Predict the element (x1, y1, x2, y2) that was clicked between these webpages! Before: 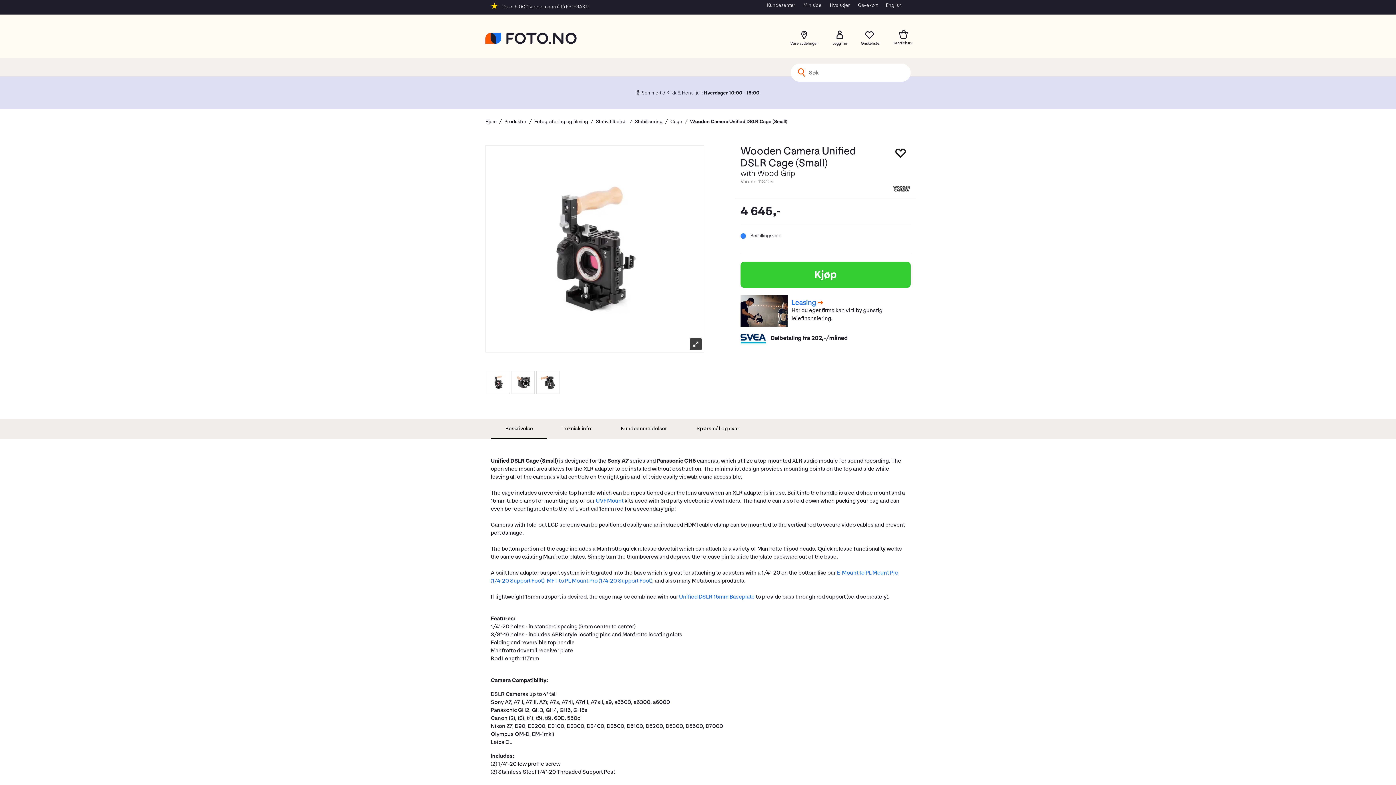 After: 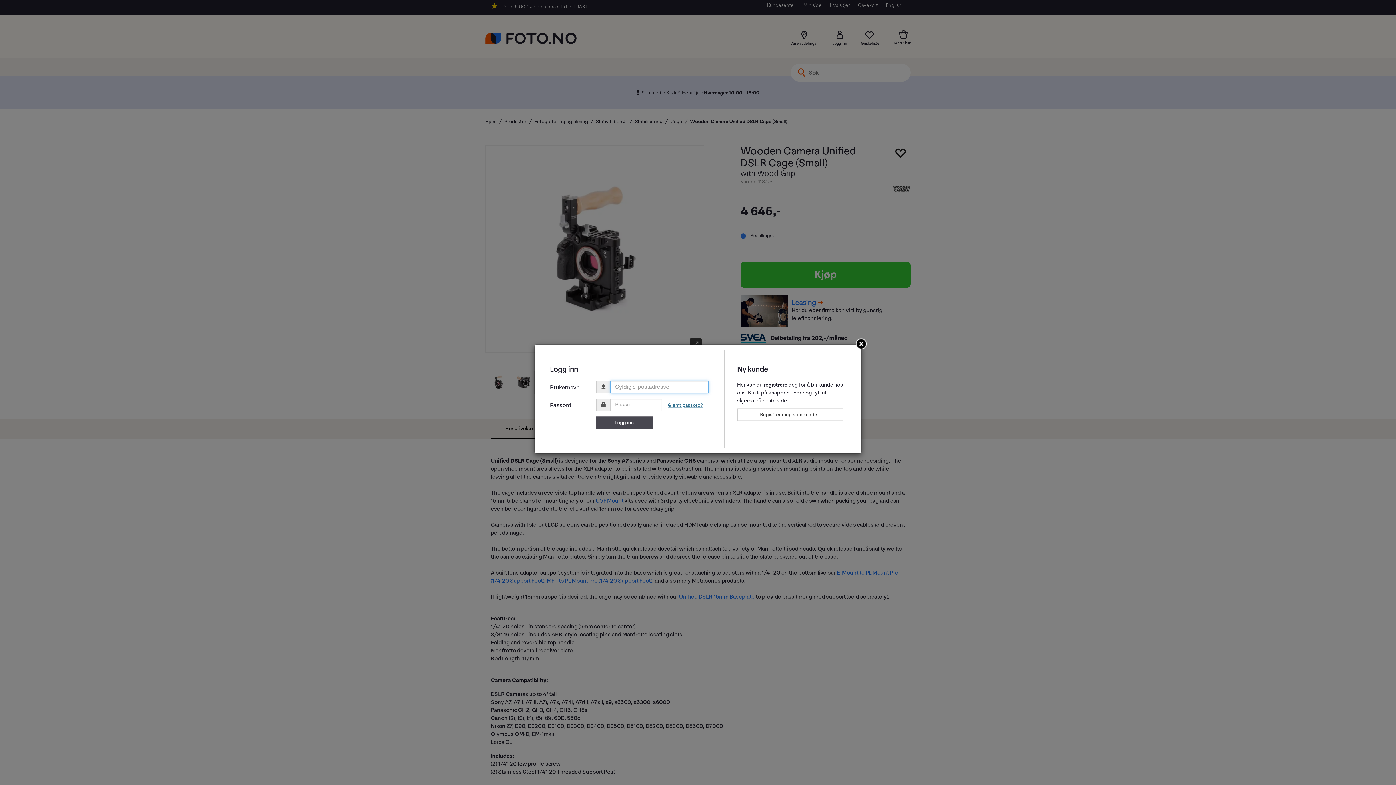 Action: bbox: (832, 29, 847, 40) label: Logg inn